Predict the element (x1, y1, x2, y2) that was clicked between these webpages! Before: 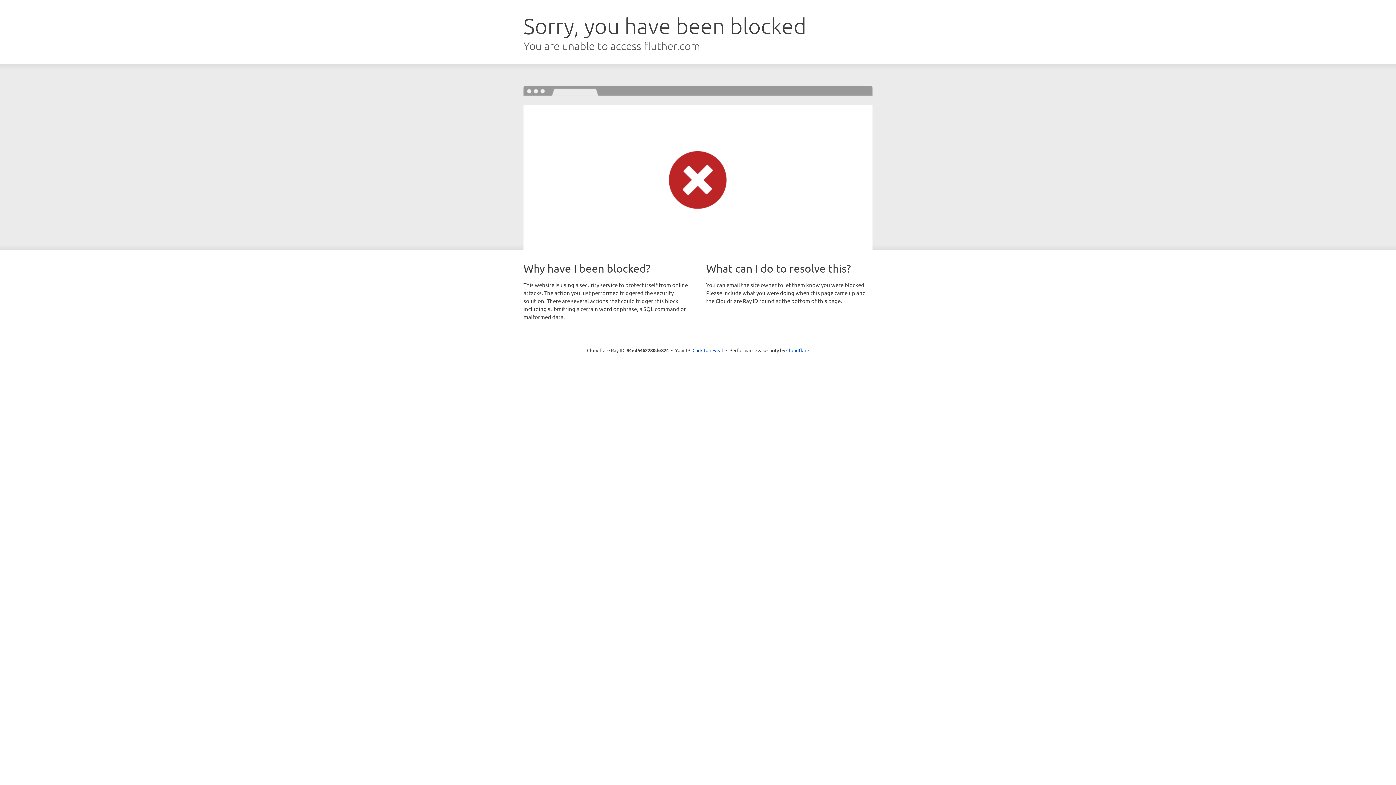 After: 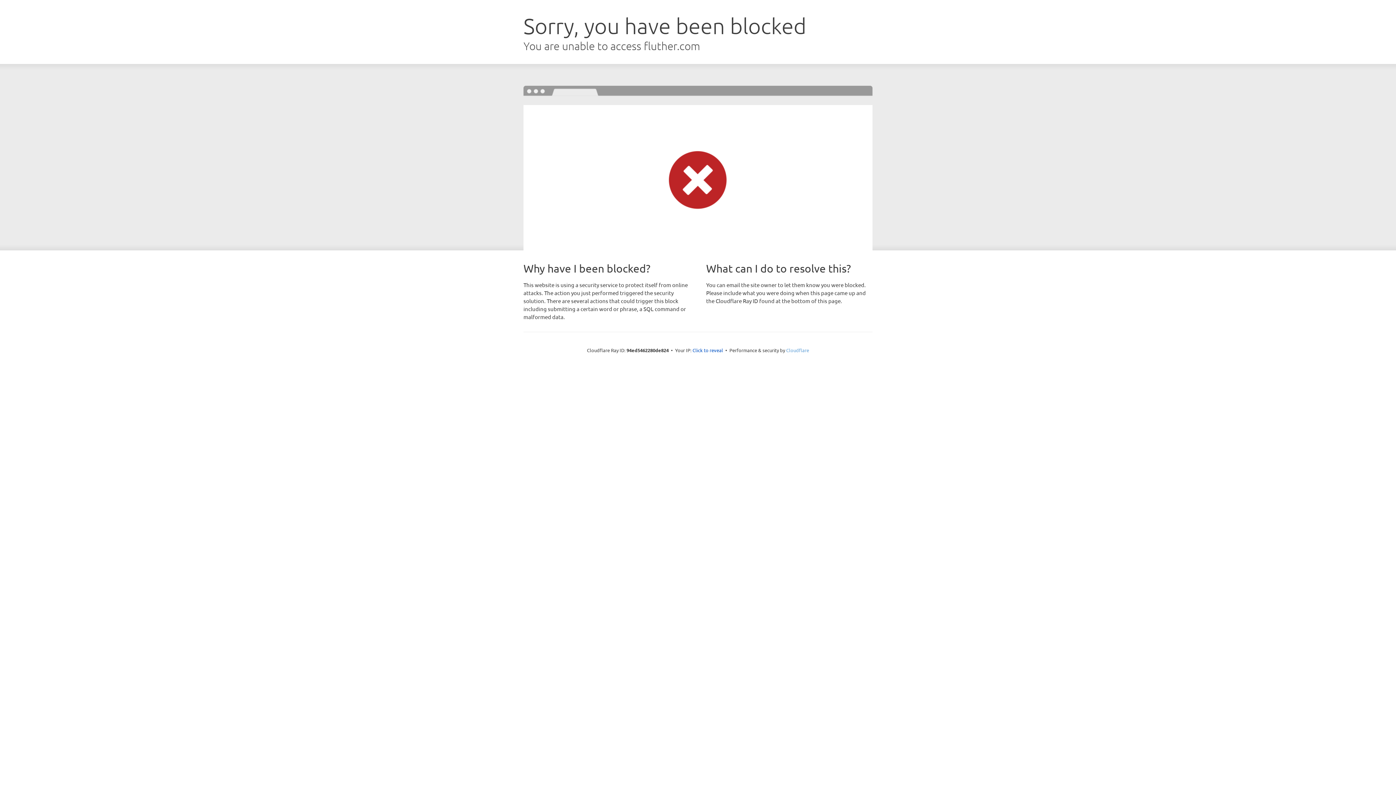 Action: bbox: (786, 347, 809, 353) label: Cloudflare